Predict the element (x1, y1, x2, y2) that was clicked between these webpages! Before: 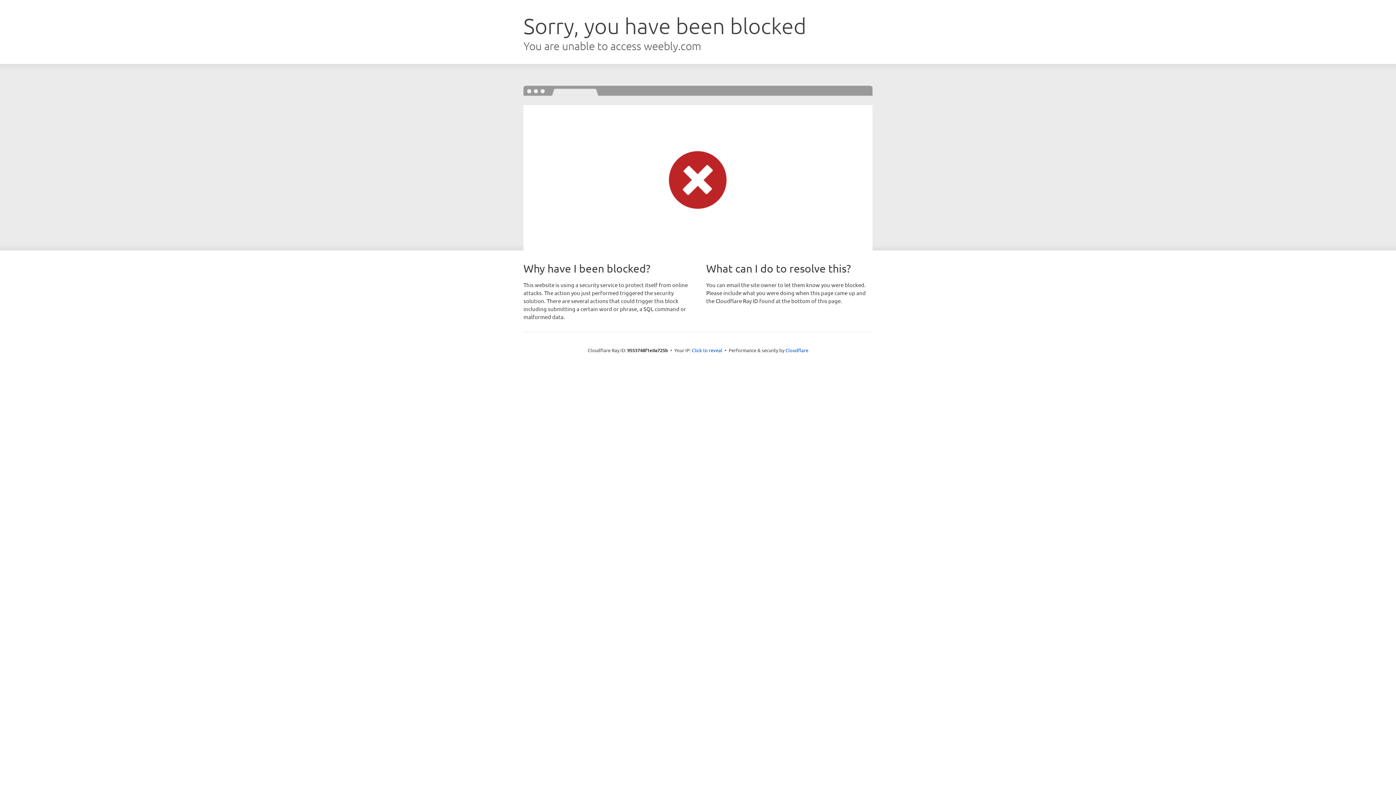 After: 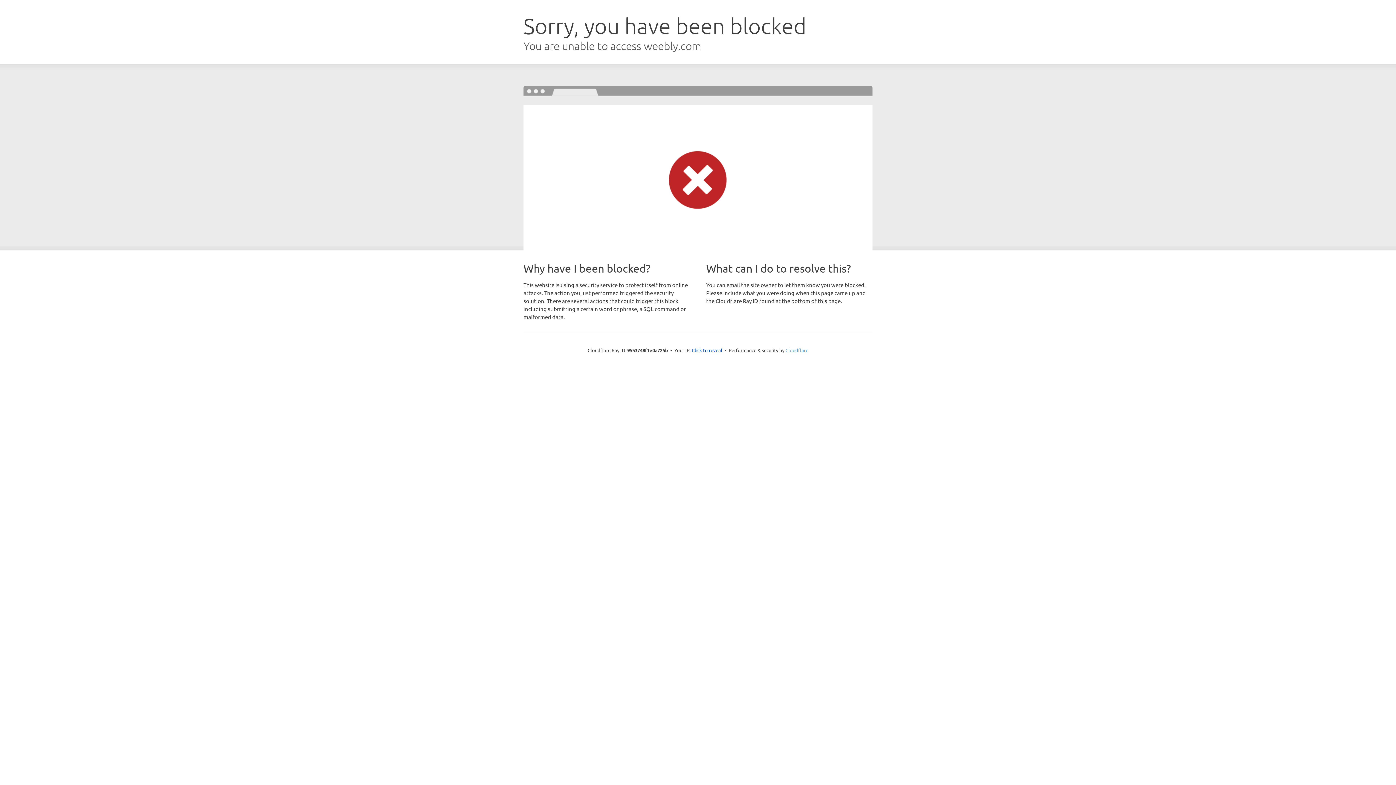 Action: label: Cloudflare bbox: (785, 347, 808, 353)